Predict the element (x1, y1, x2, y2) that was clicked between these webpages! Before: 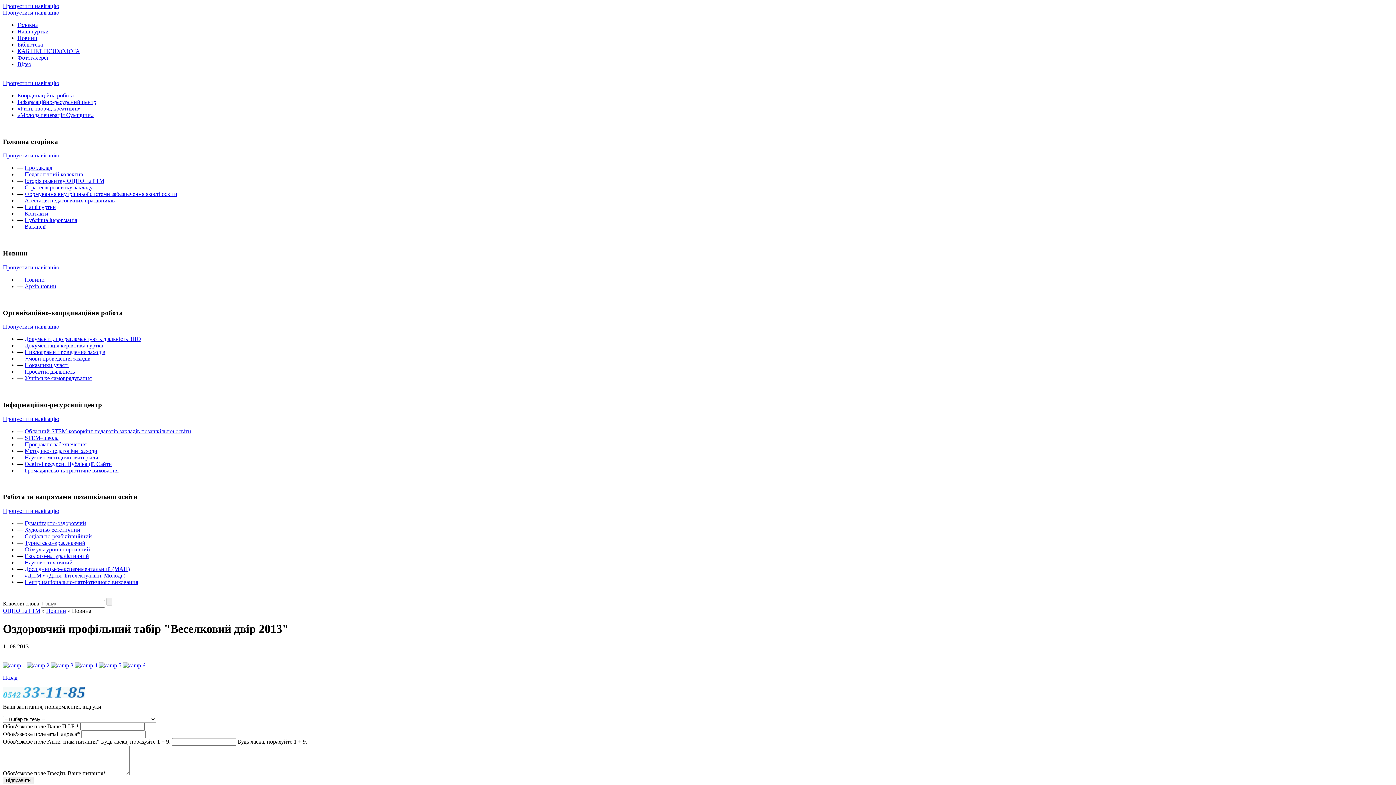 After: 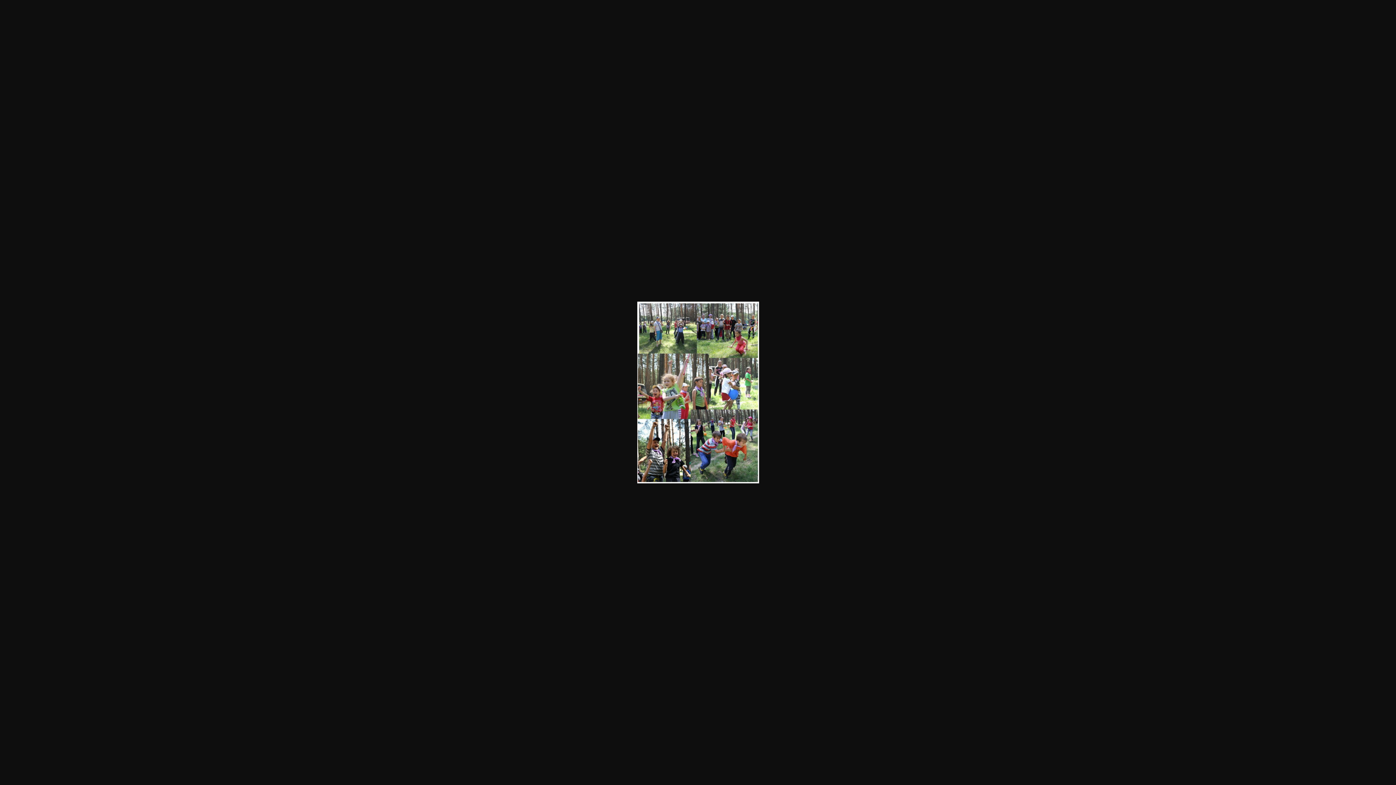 Action: bbox: (98, 662, 121, 668)